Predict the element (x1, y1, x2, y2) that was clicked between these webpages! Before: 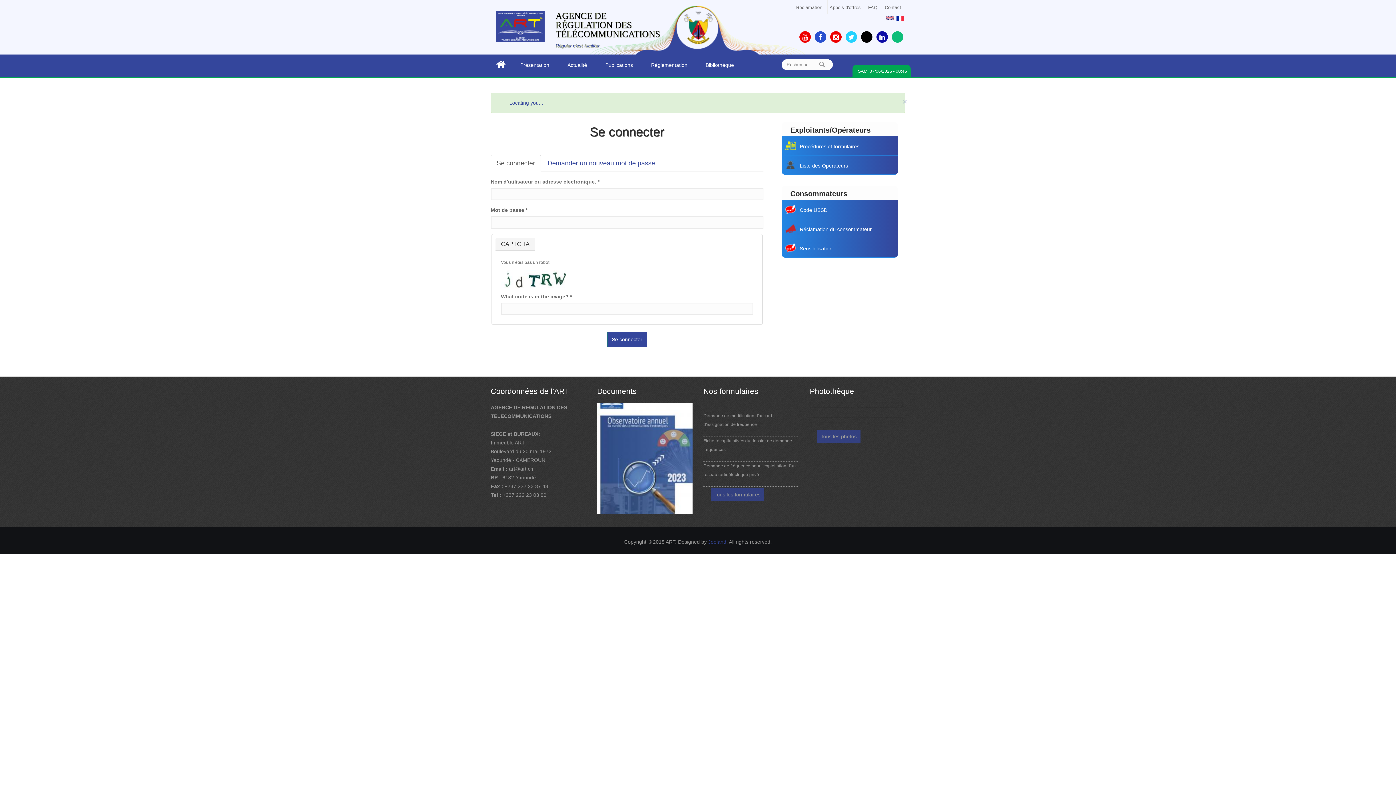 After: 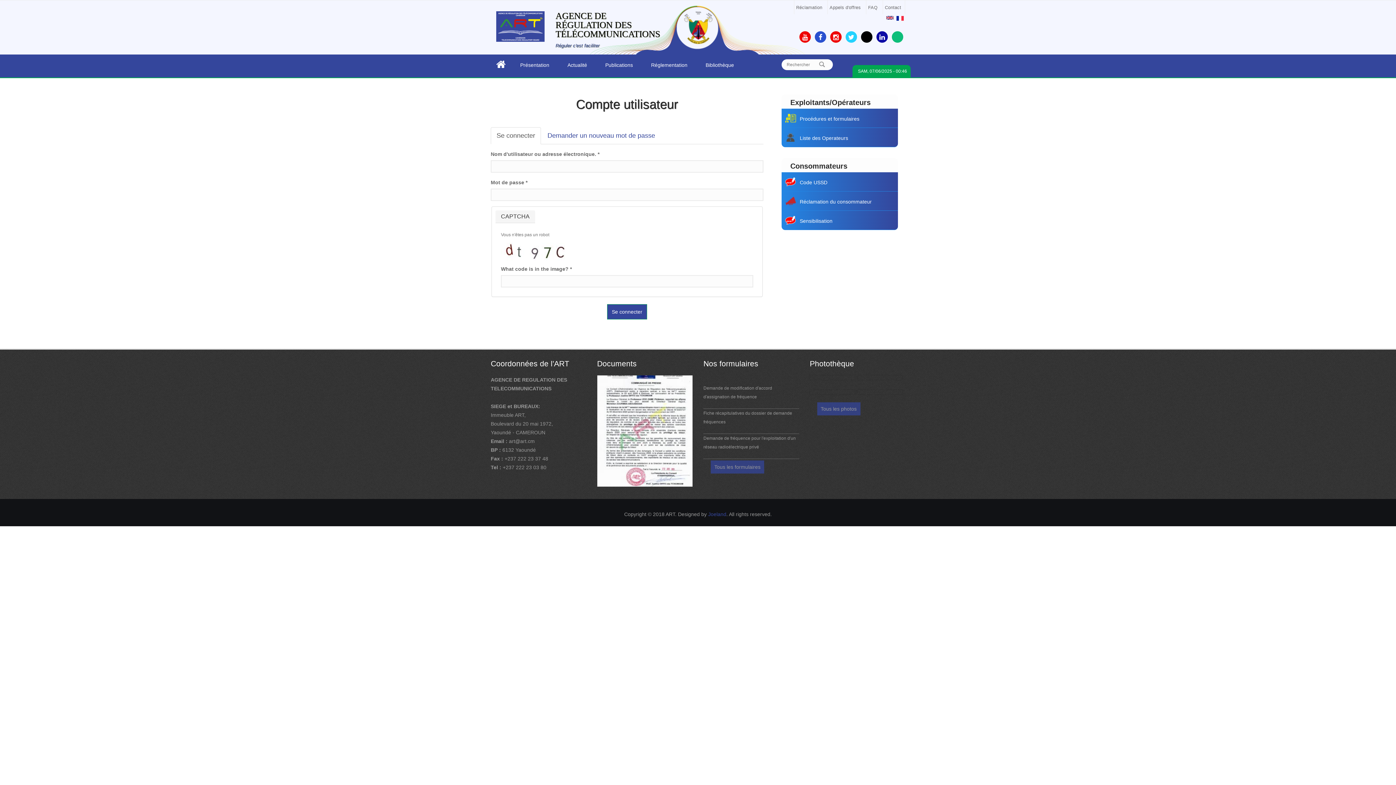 Action: bbox: (490, 155, 541, 172) label: Se connecter
(onglet actif)